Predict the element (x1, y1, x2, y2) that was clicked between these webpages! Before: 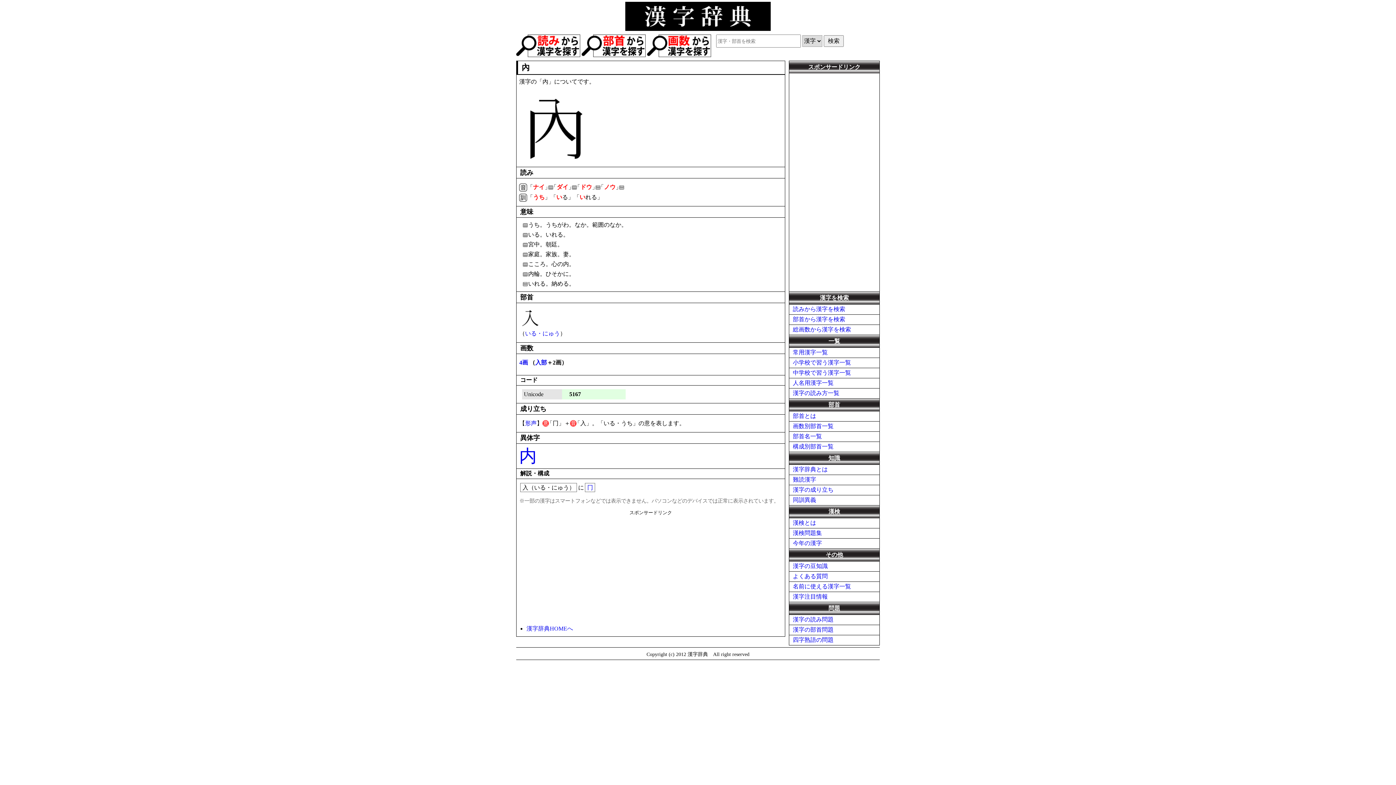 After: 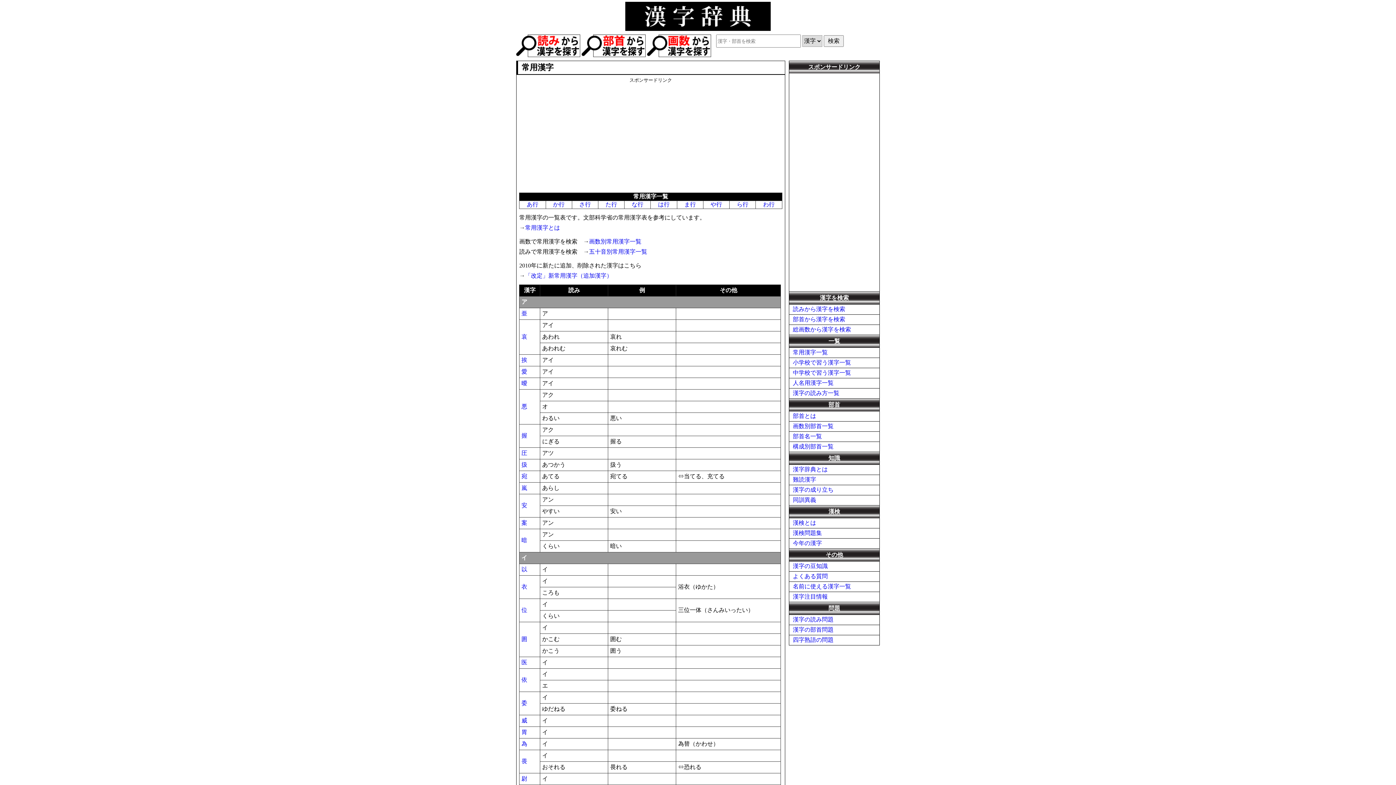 Action: label: 常用漢字一覧 bbox: (793, 349, 828, 355)